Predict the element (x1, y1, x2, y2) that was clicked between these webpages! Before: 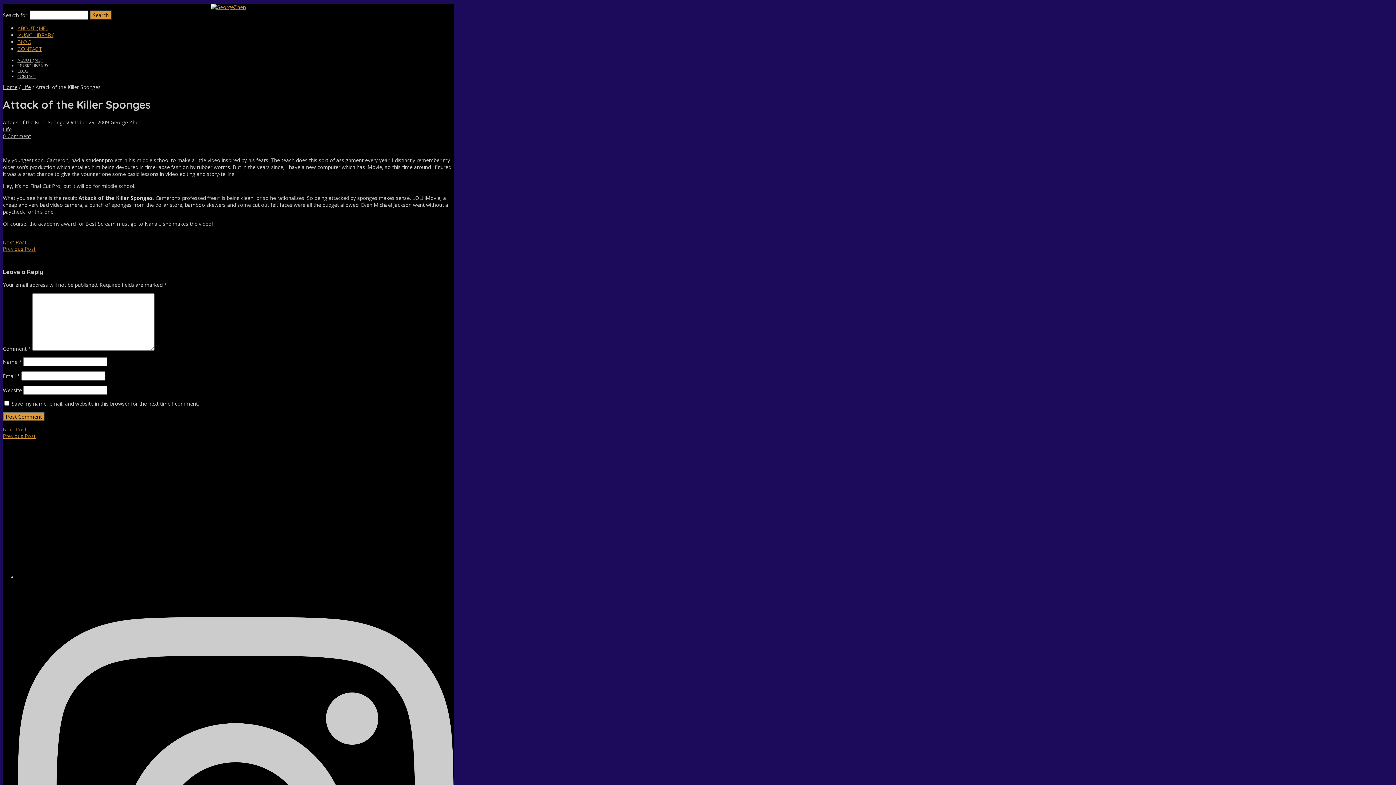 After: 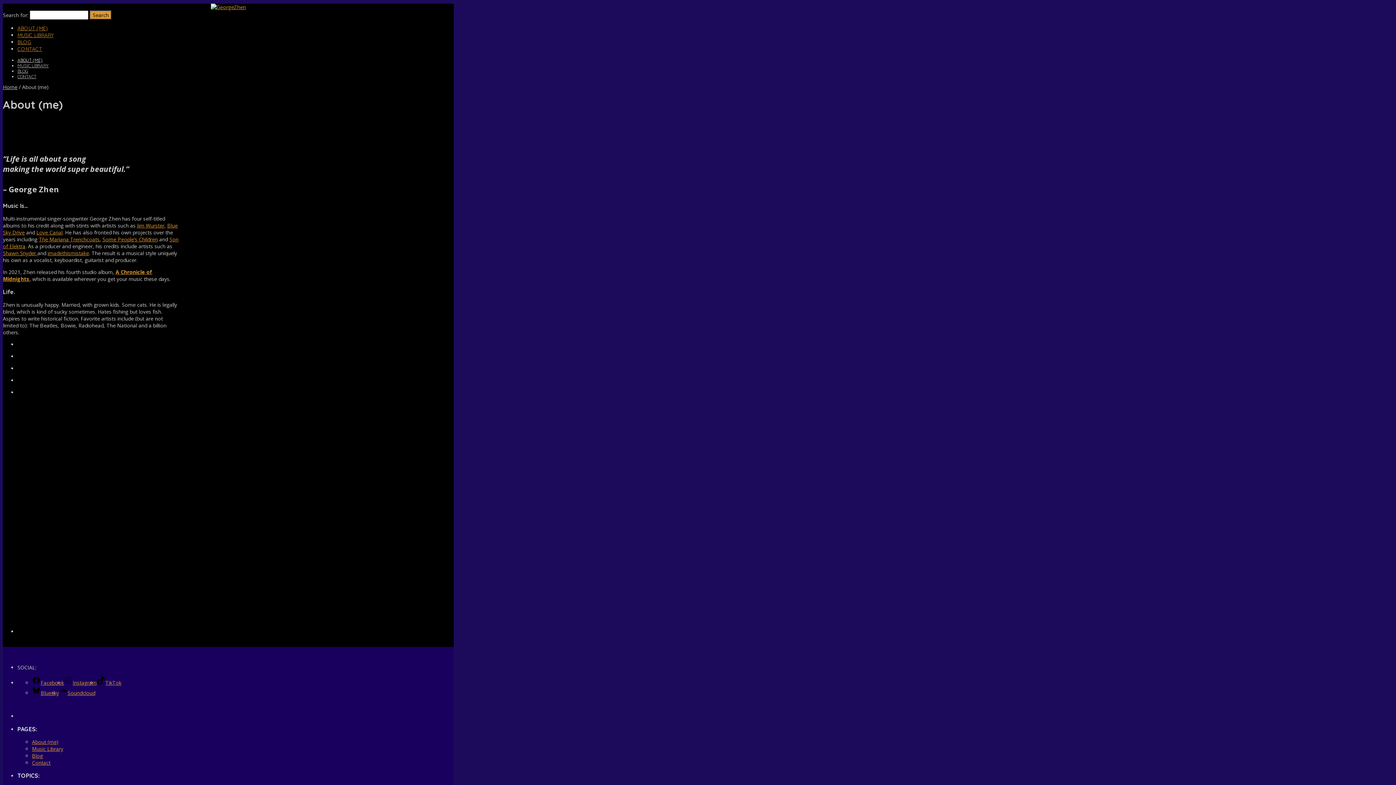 Action: label: ABOUT (ME) bbox: (17, 57, 42, 62)